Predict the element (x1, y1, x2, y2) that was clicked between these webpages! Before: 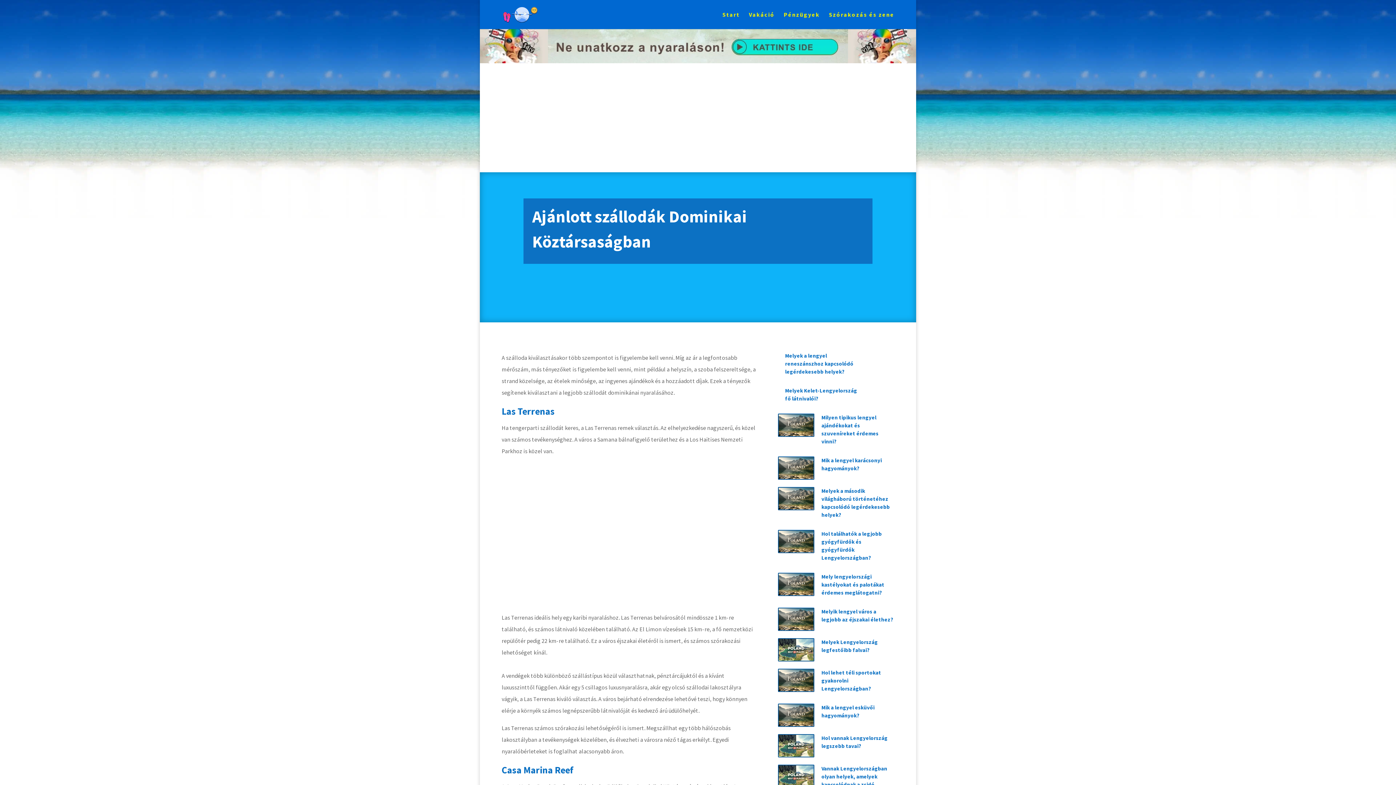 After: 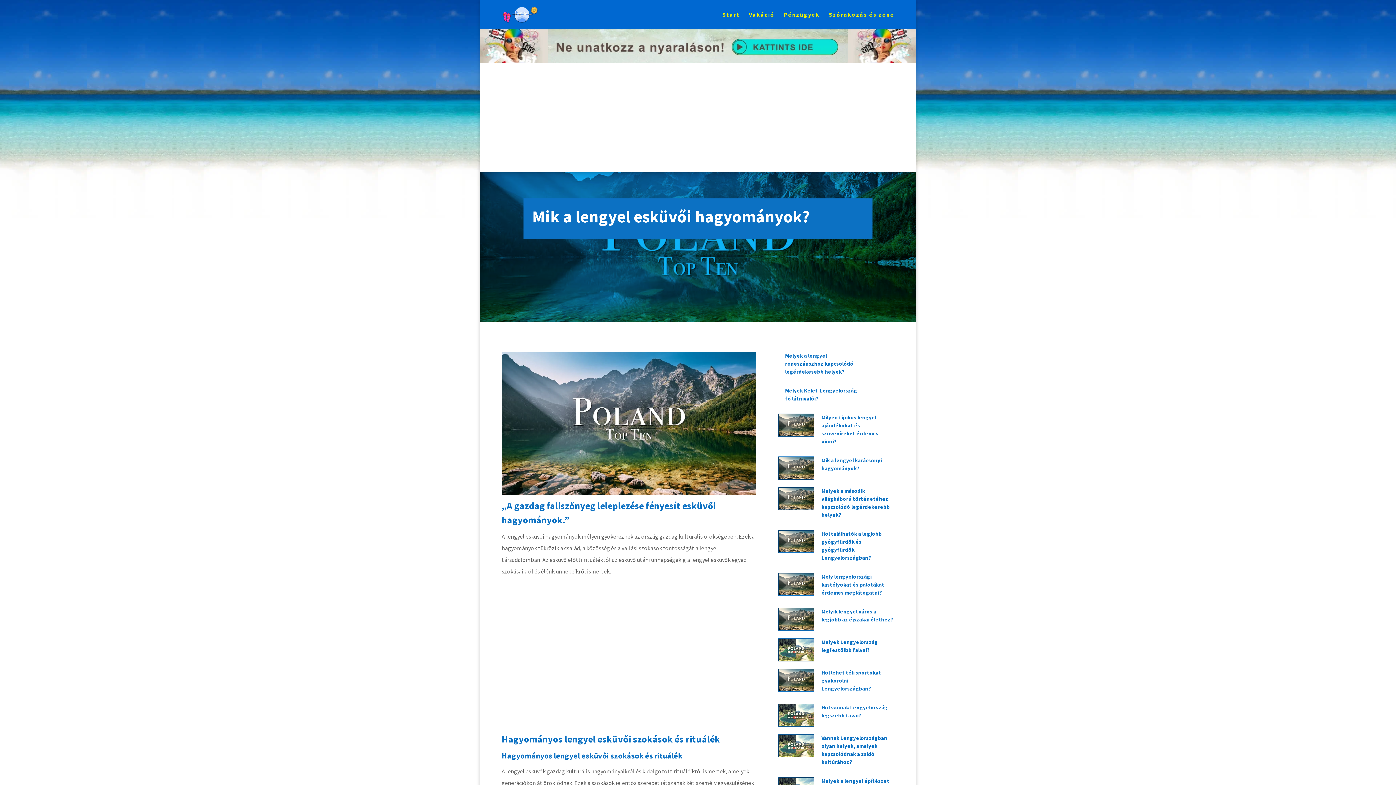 Action: bbox: (778, 703, 814, 727)